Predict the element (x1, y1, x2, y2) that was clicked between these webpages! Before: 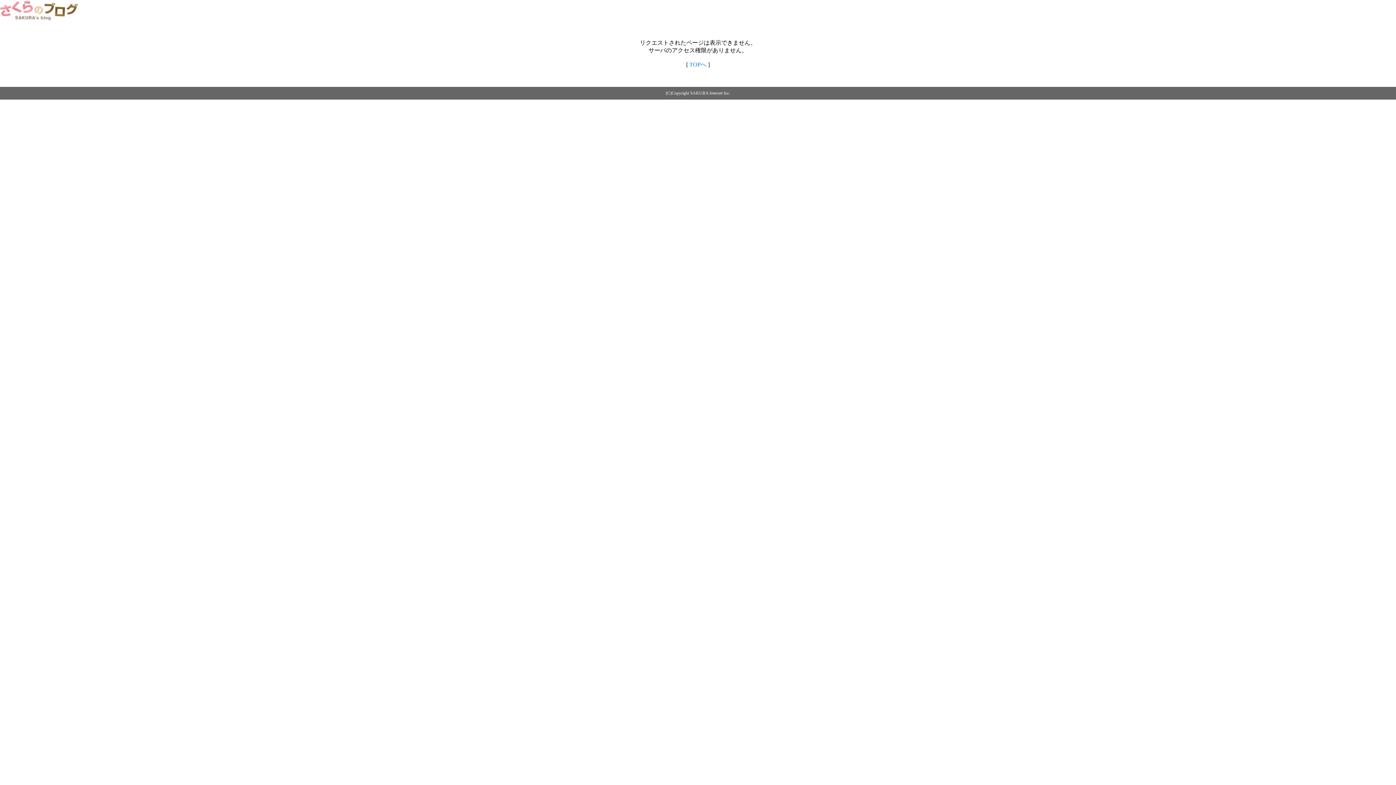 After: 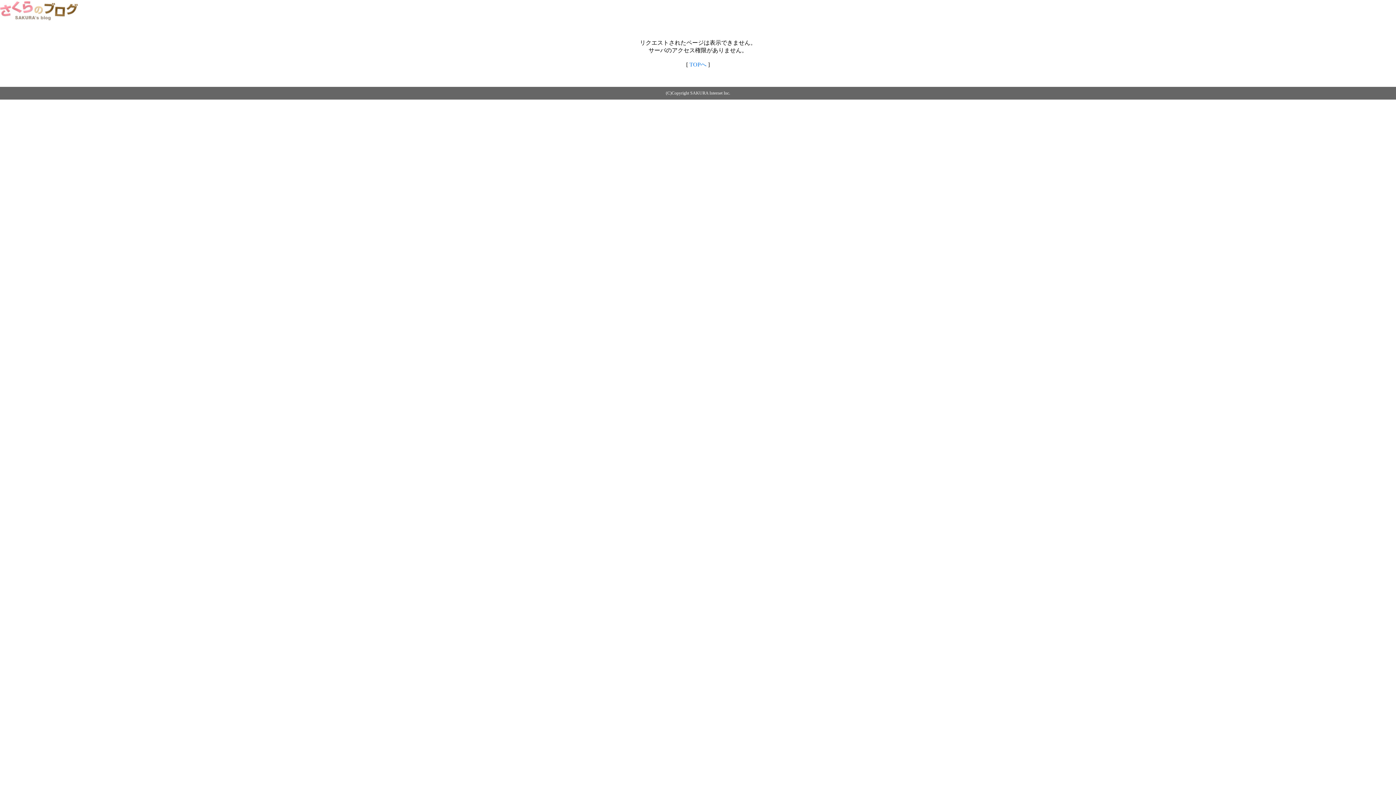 Action: bbox: (0, 14, 79, 20)